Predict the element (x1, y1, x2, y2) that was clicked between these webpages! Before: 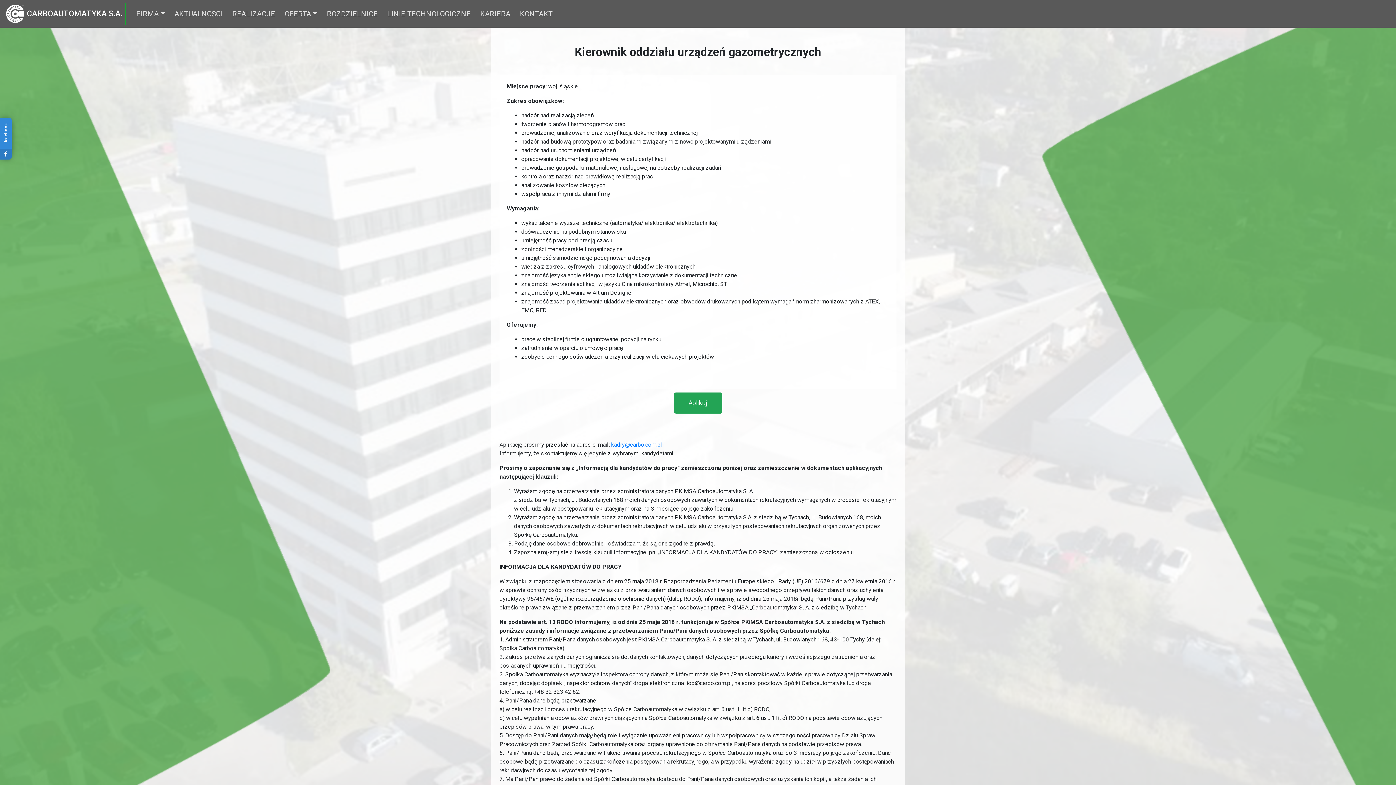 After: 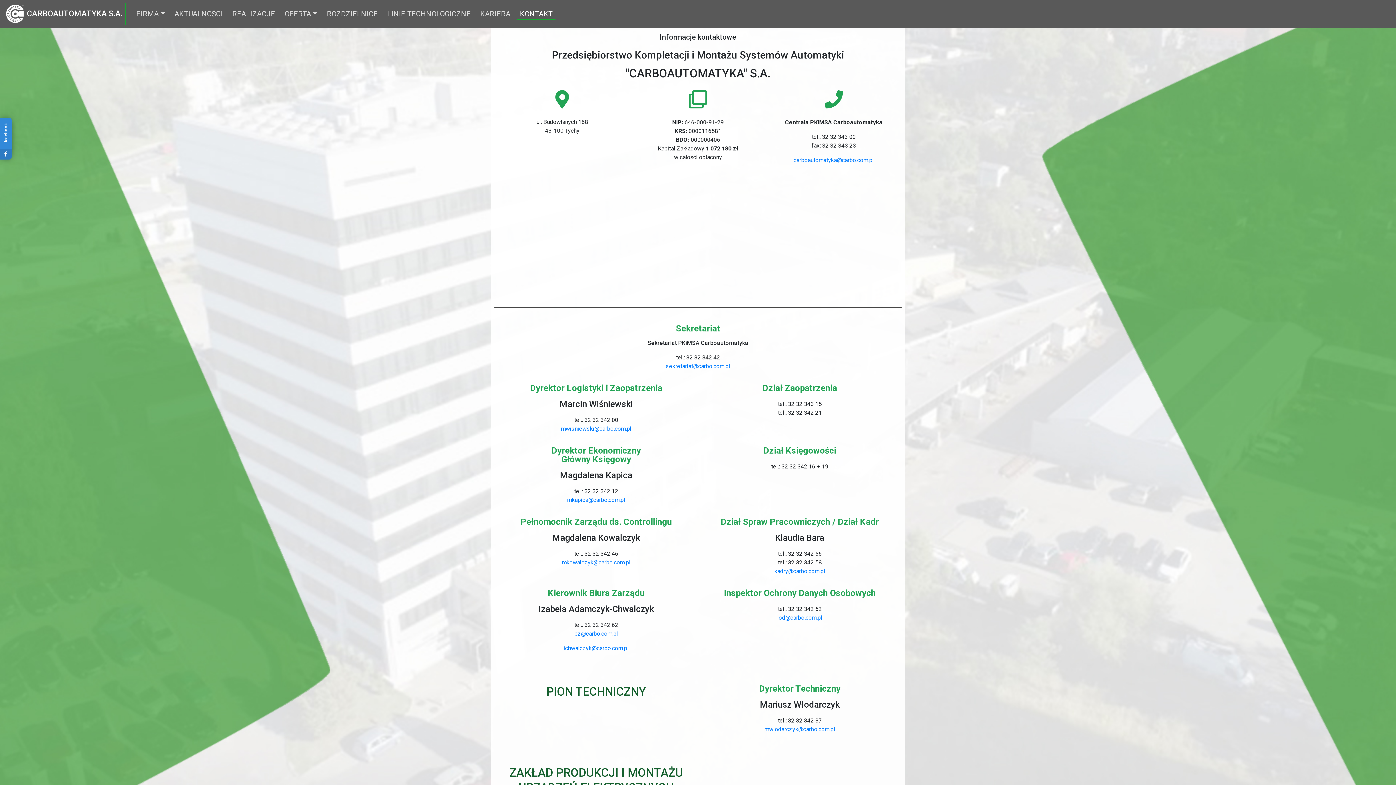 Action: label: KONTAKT bbox: (517, 8, 555, 20)